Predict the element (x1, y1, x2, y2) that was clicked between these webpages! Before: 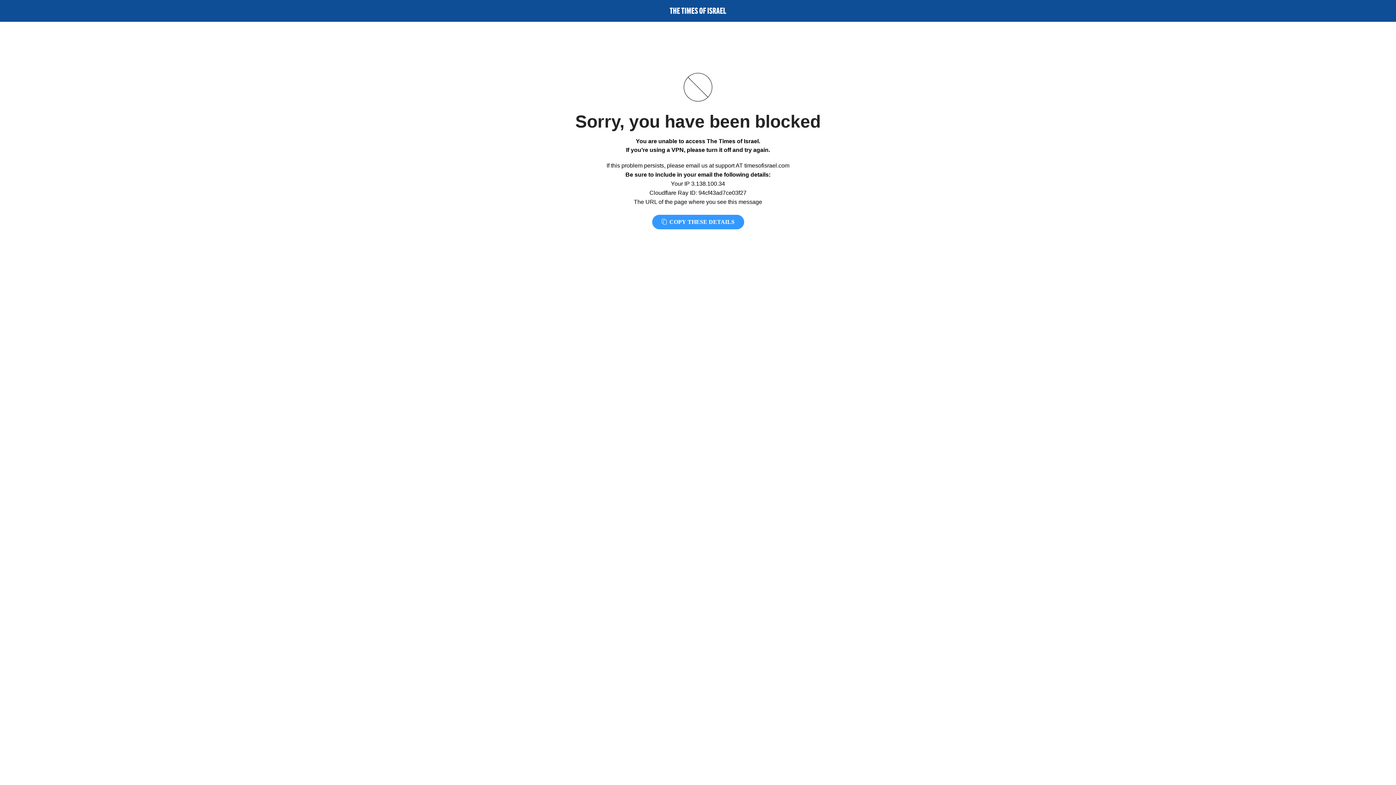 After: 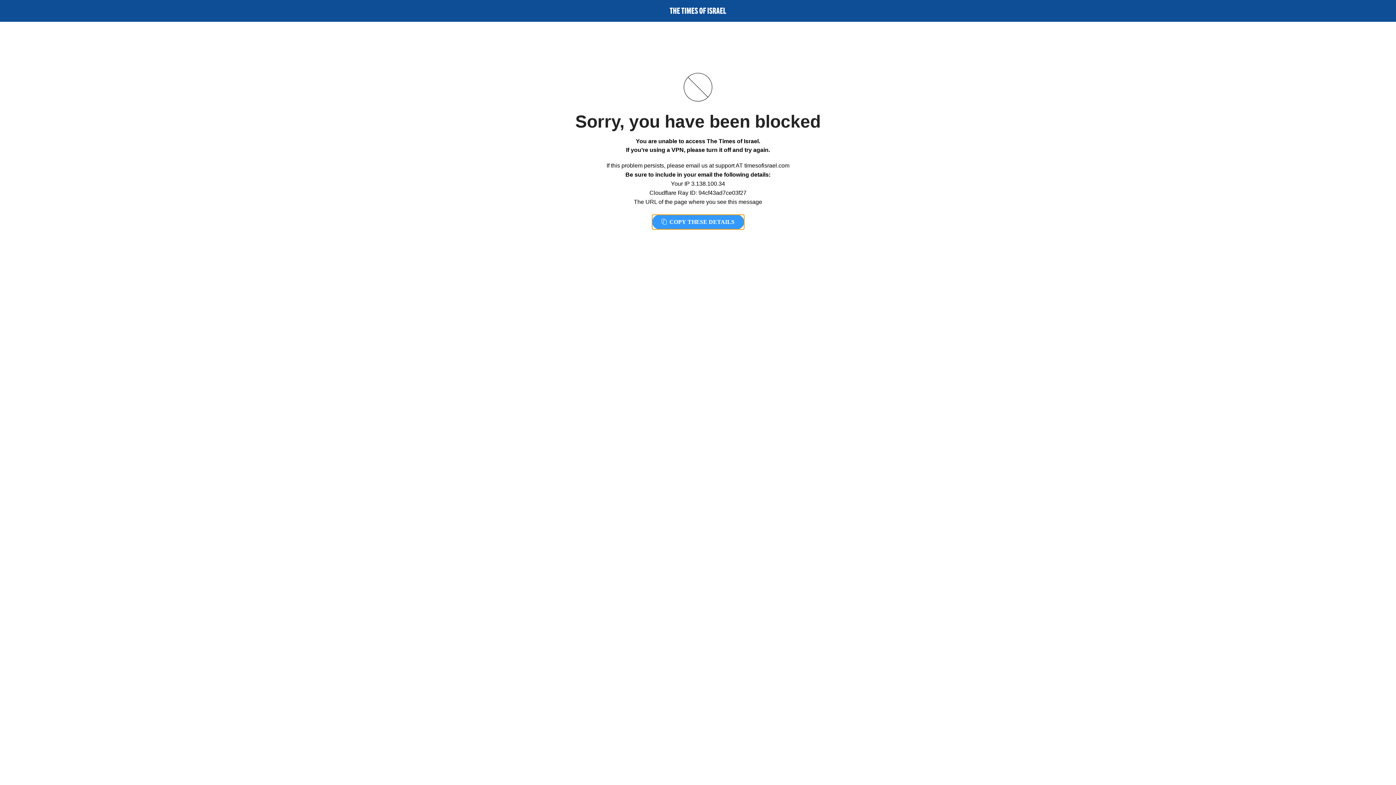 Action: label:  COPY THESE DETAILS bbox: (652, 214, 744, 229)